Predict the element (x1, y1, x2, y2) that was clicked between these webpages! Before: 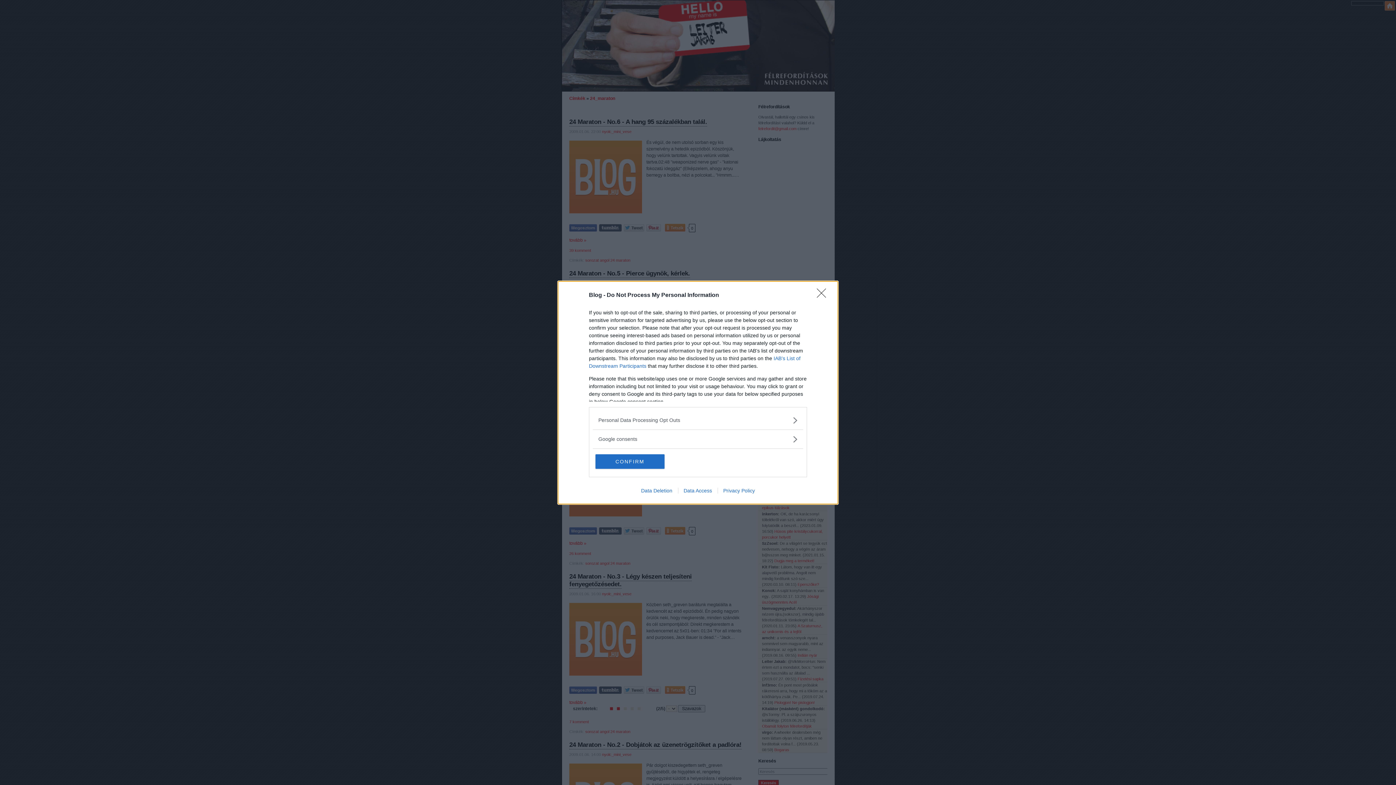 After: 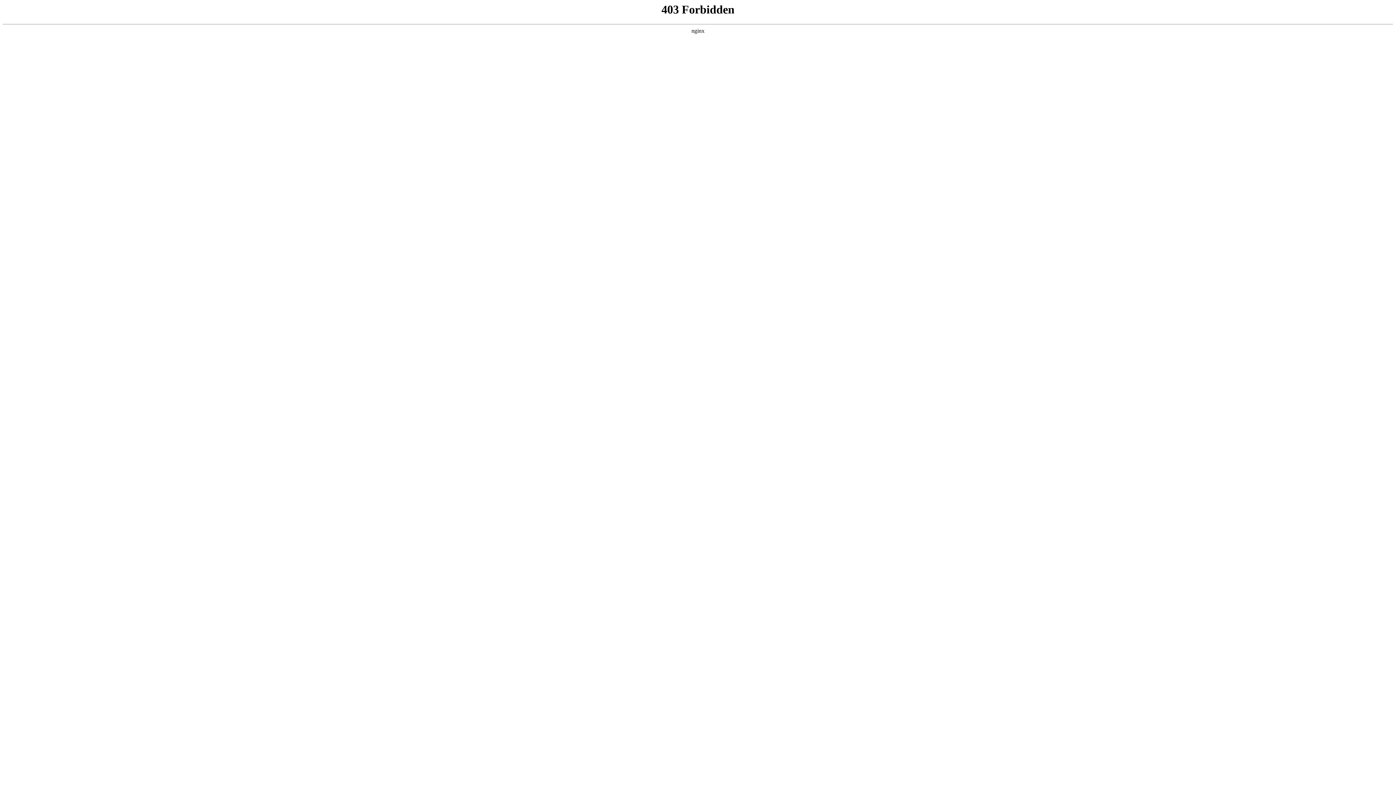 Action: label: Data Access bbox: (678, 487, 717, 493)